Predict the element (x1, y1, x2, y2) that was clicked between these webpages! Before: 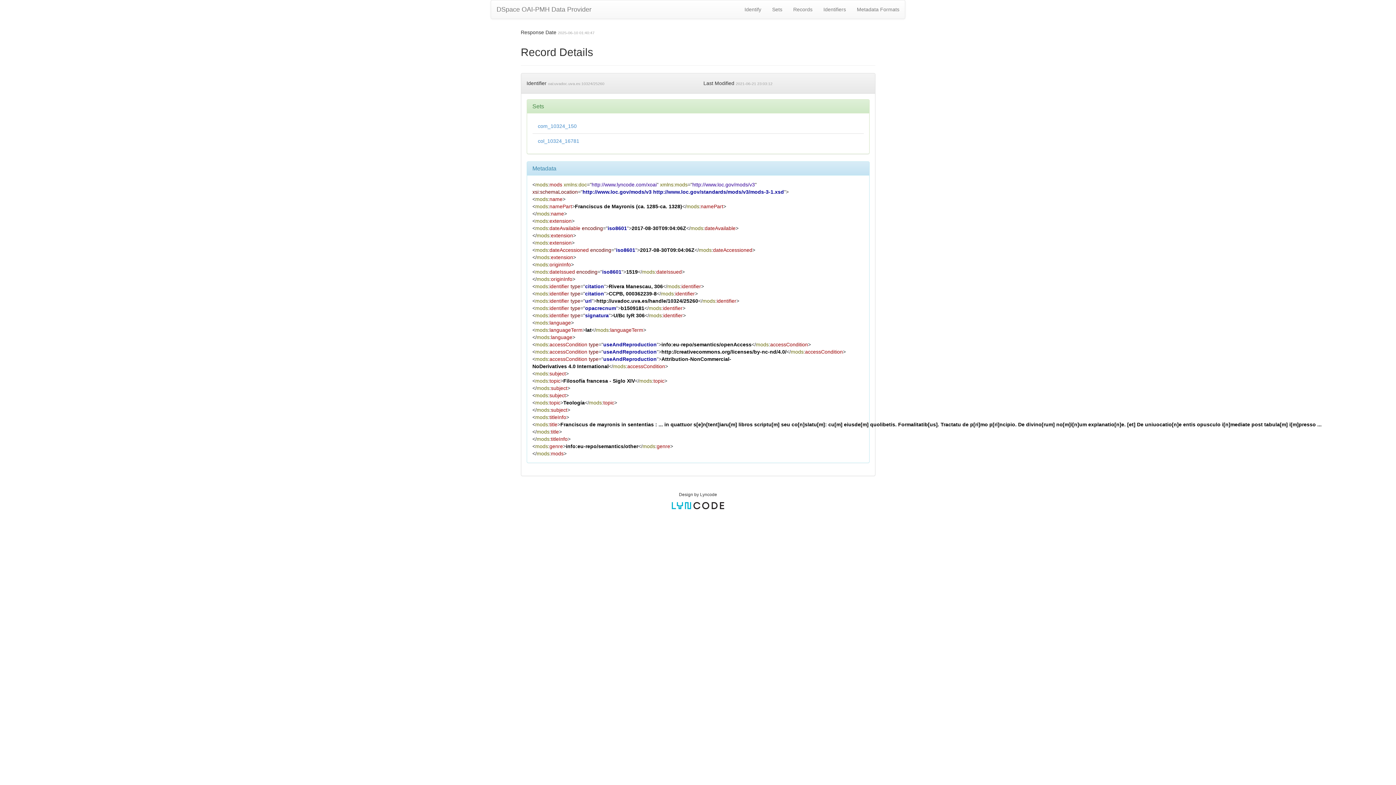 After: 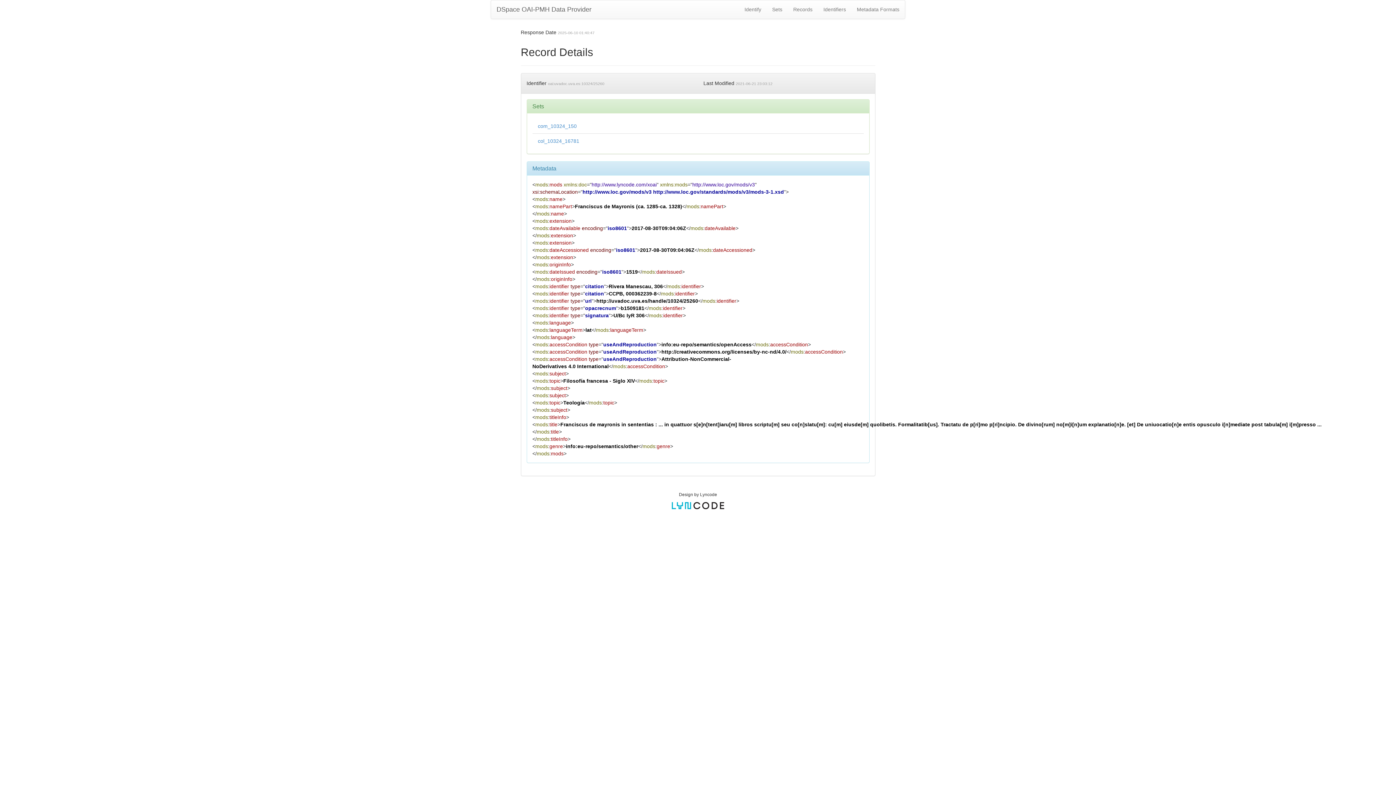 Action: label: DSpace OAI-PMH Data Provider bbox: (491, 0, 597, 18)